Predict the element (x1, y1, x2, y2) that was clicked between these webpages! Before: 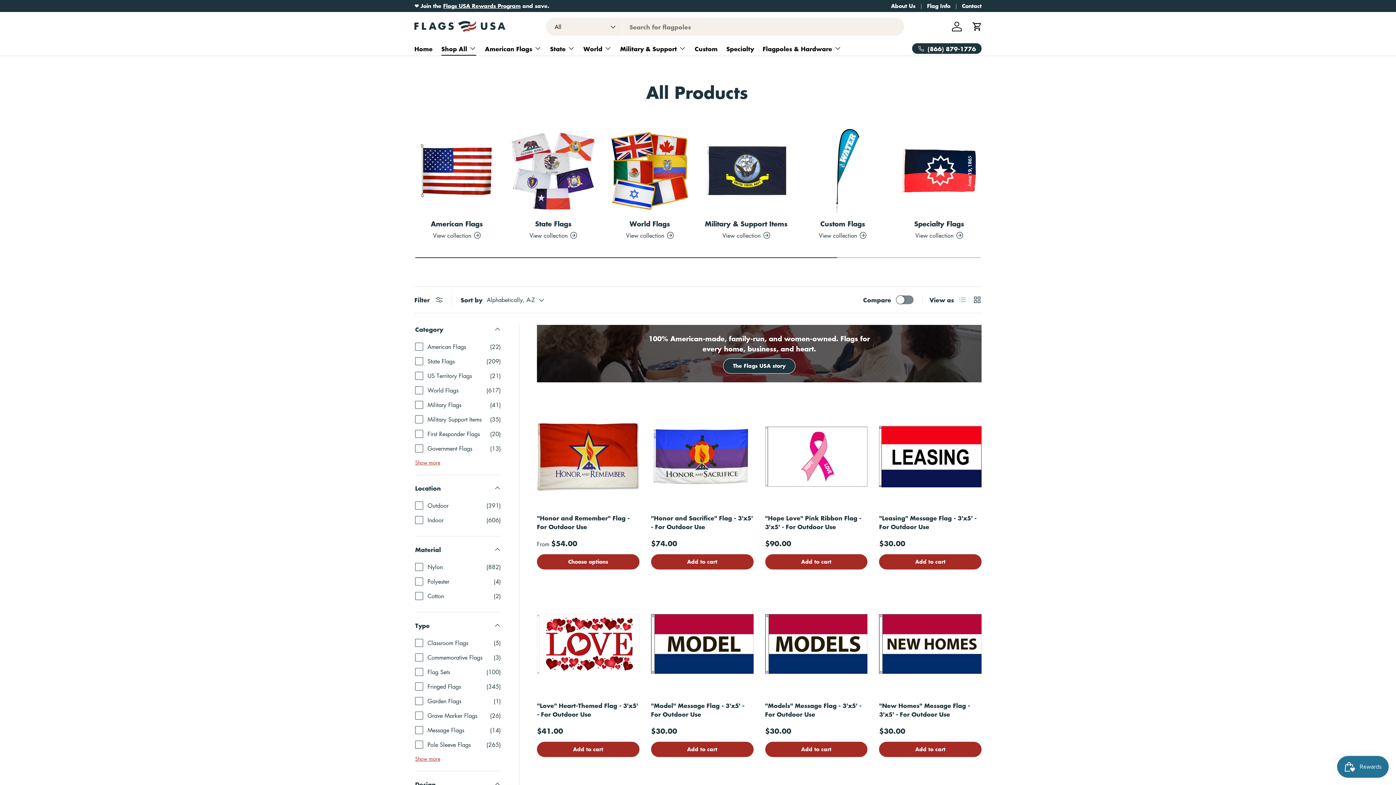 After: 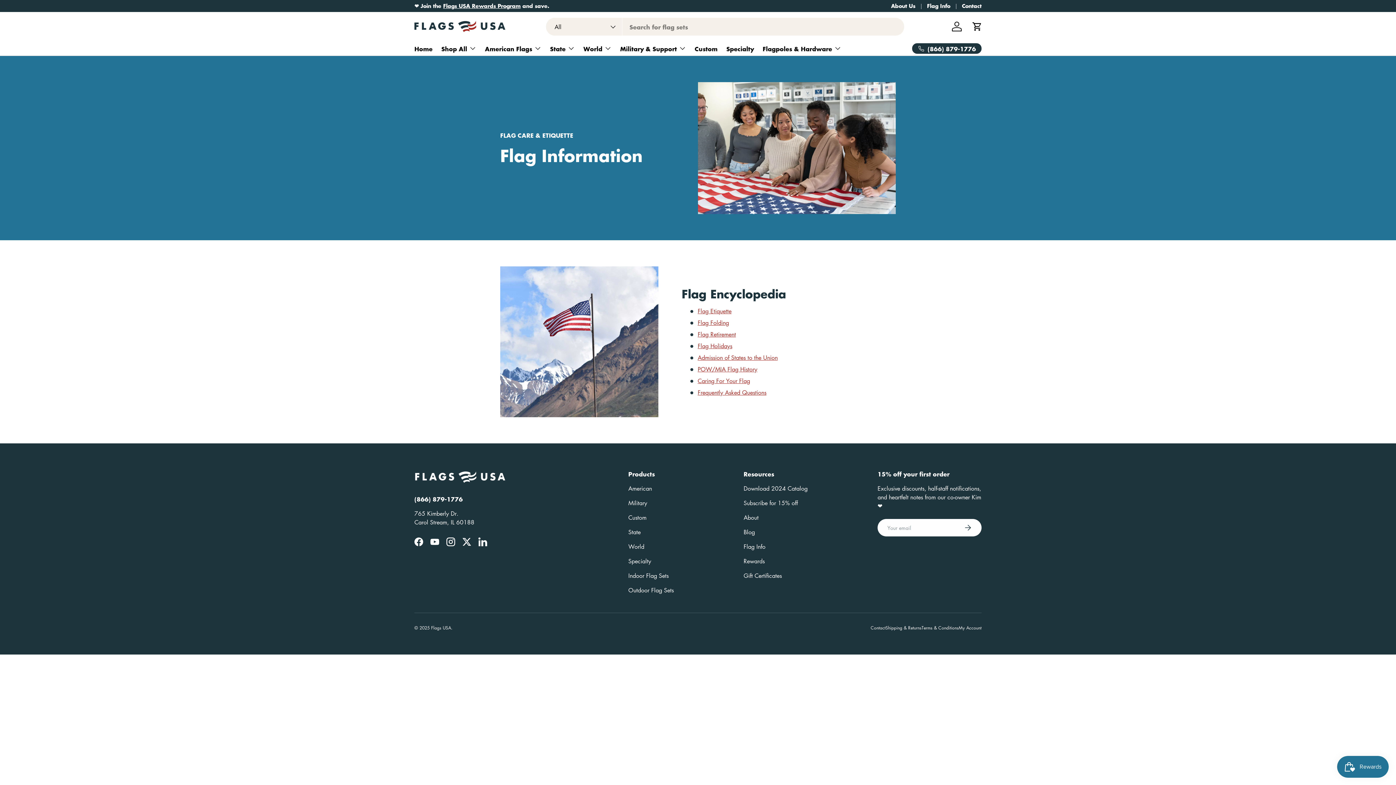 Action: bbox: (927, 2, 962, 9) label: Flag Info